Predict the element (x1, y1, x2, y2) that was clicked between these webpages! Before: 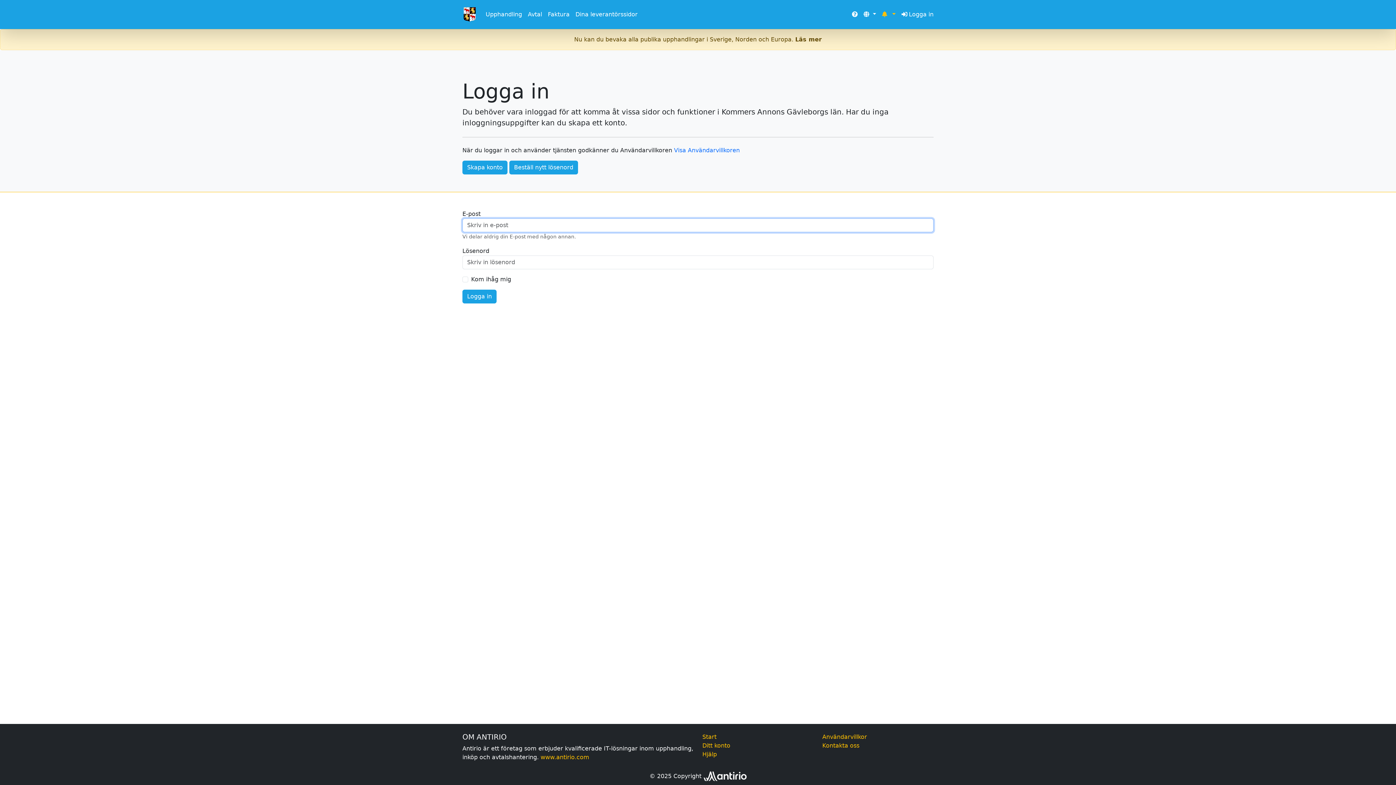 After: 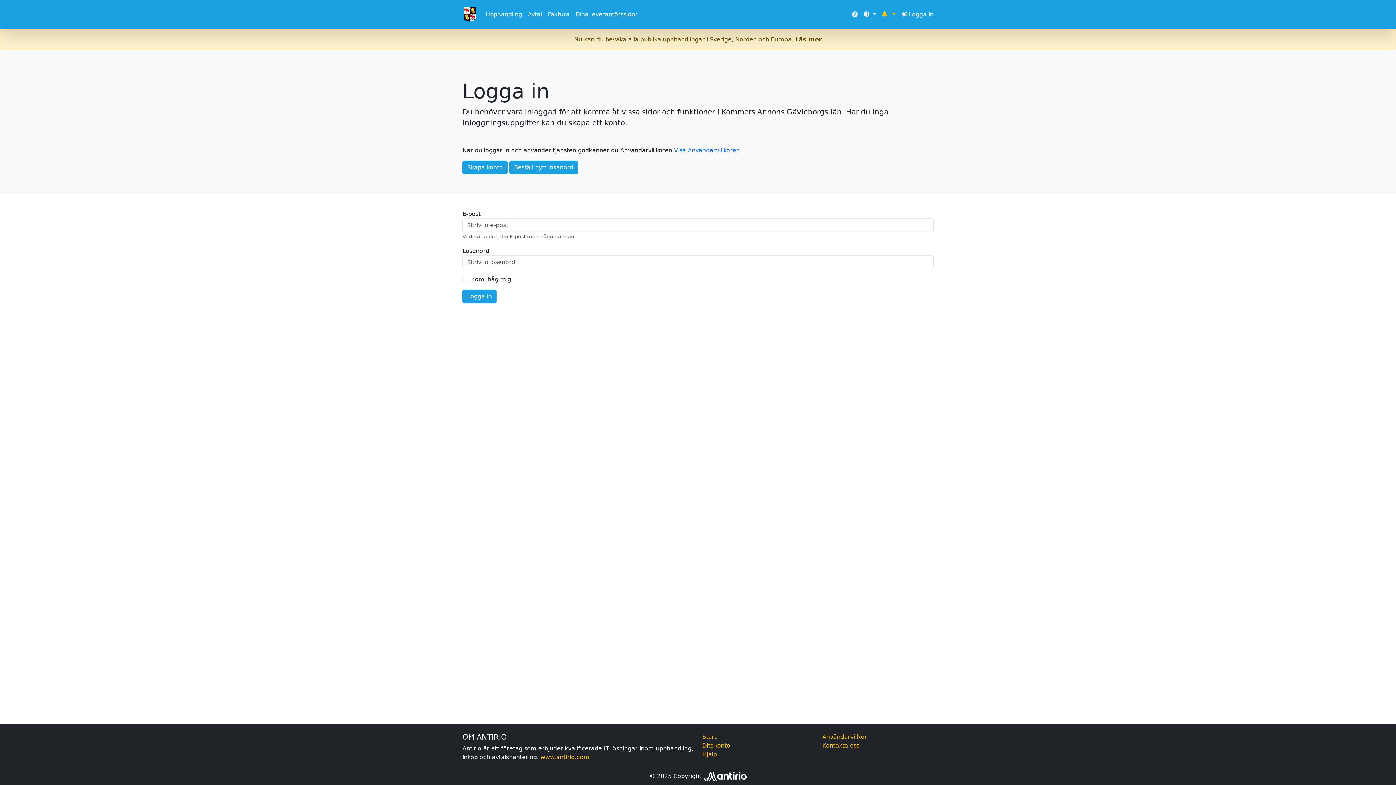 Action: label: Läs mer bbox: (795, 36, 822, 42)